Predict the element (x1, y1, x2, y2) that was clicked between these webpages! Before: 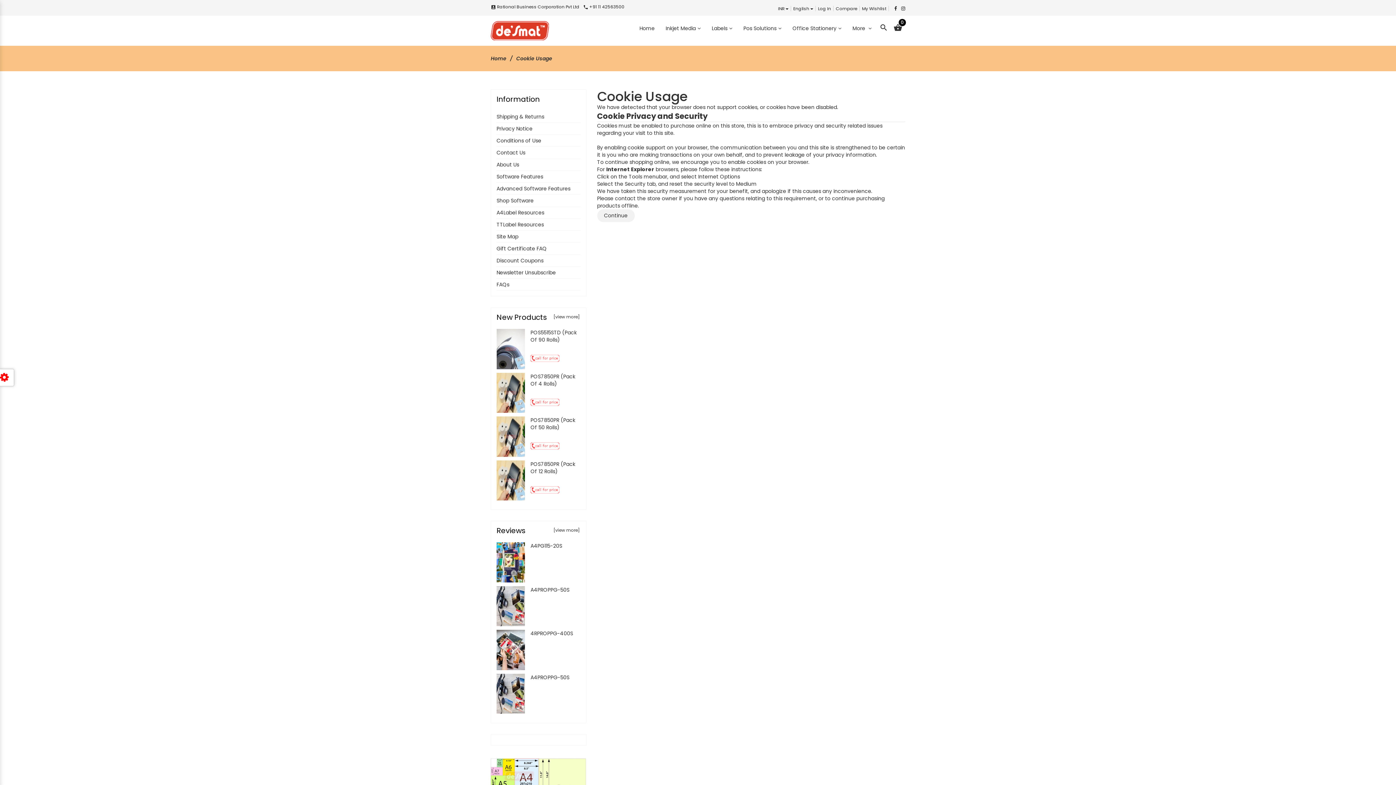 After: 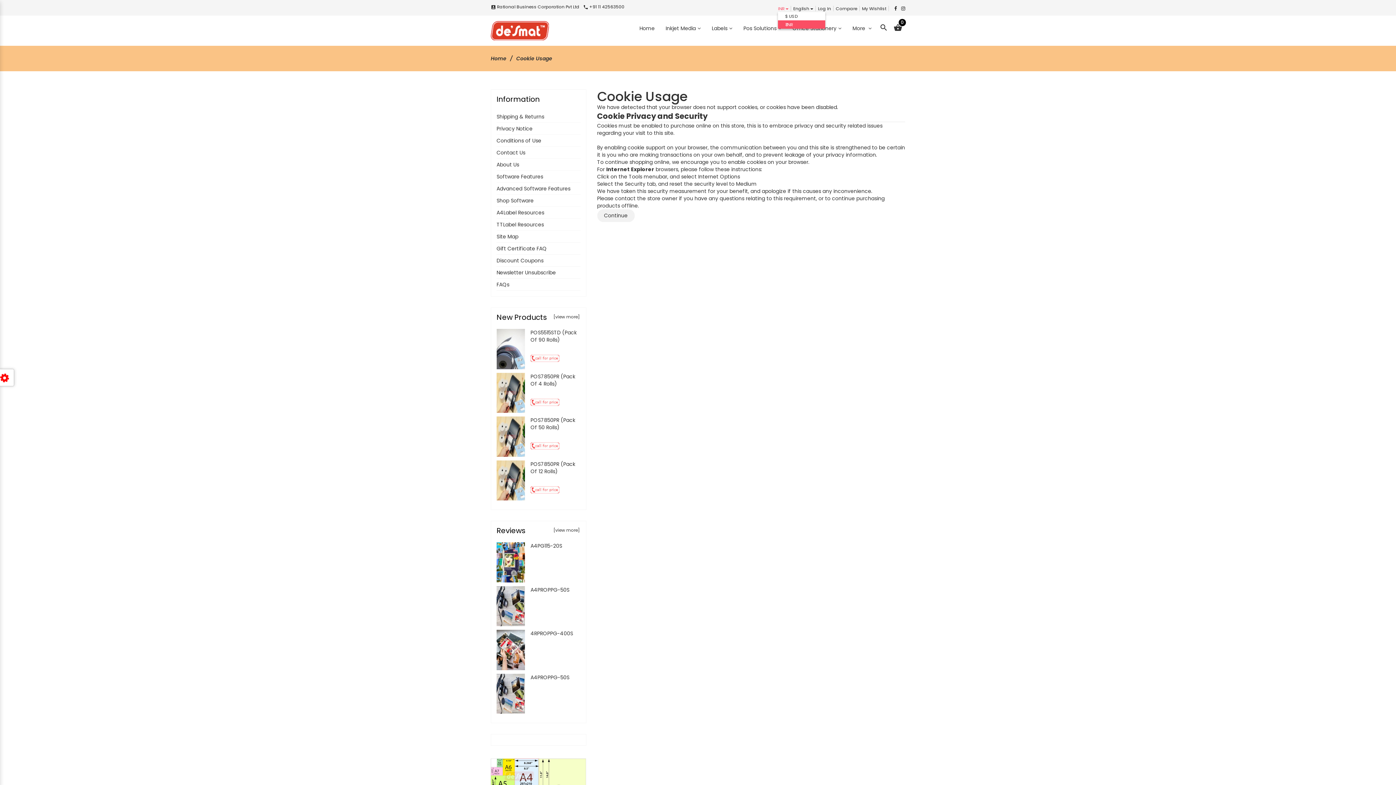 Action: bbox: (778, 5, 788, 11) label: INR